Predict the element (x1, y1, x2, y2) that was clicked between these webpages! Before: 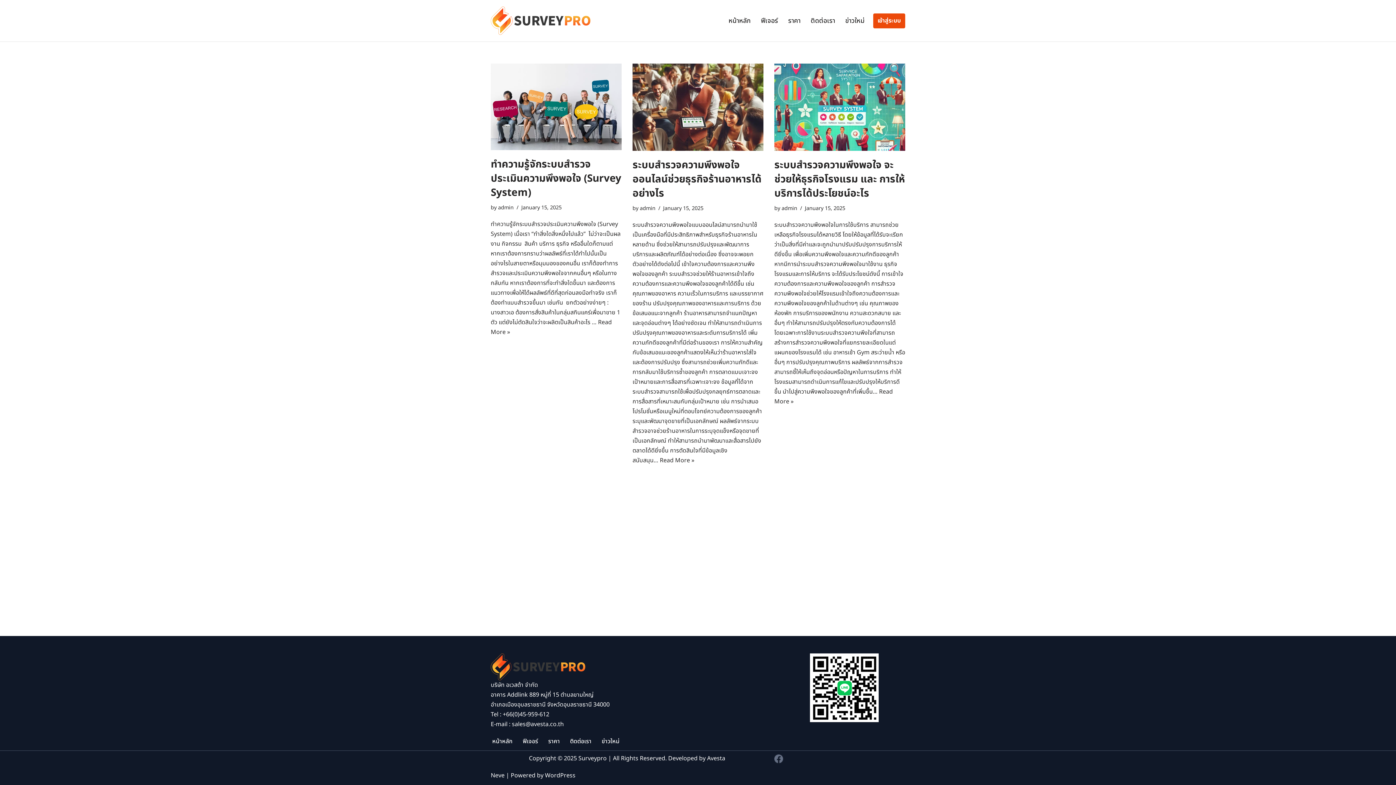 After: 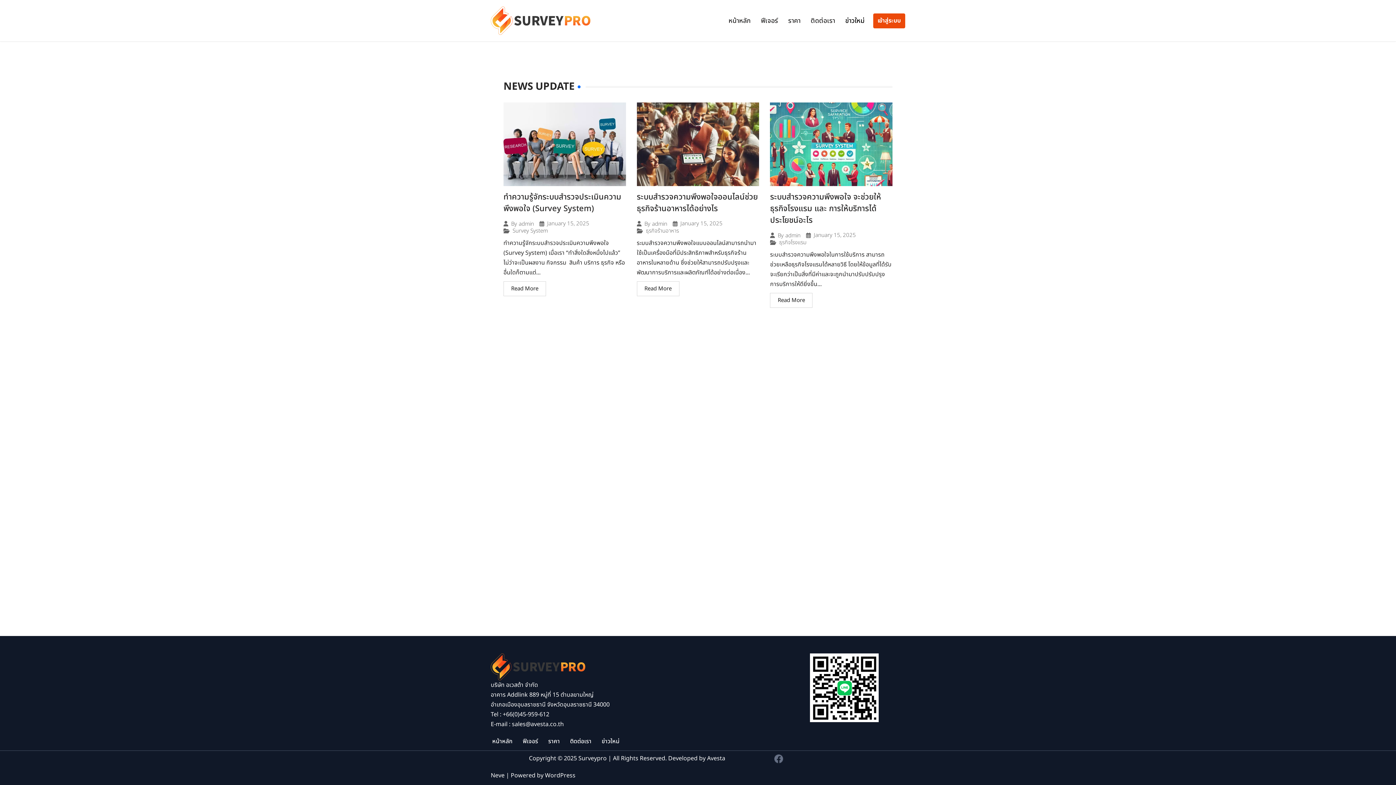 Action: label: ข่าวใหม่ bbox: (845, 15, 864, 26)